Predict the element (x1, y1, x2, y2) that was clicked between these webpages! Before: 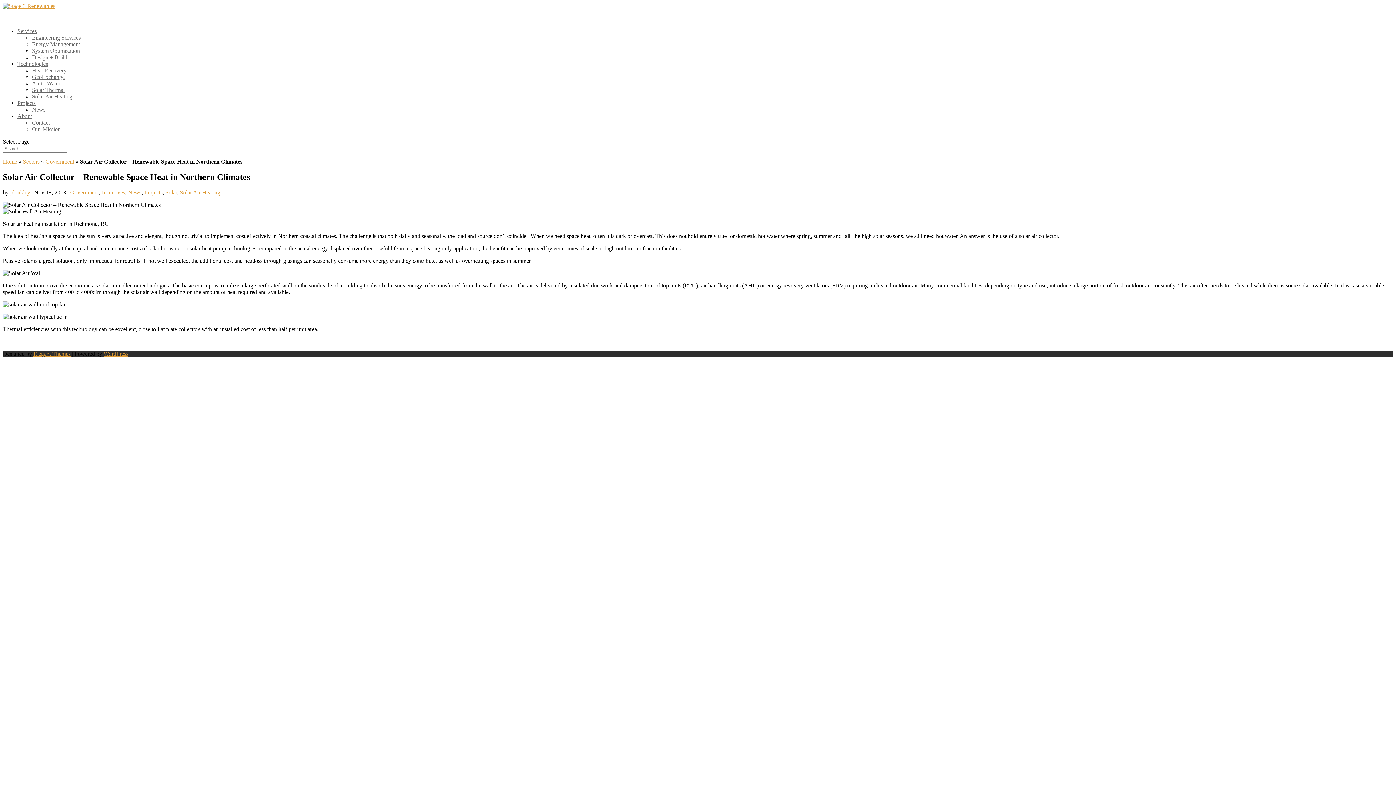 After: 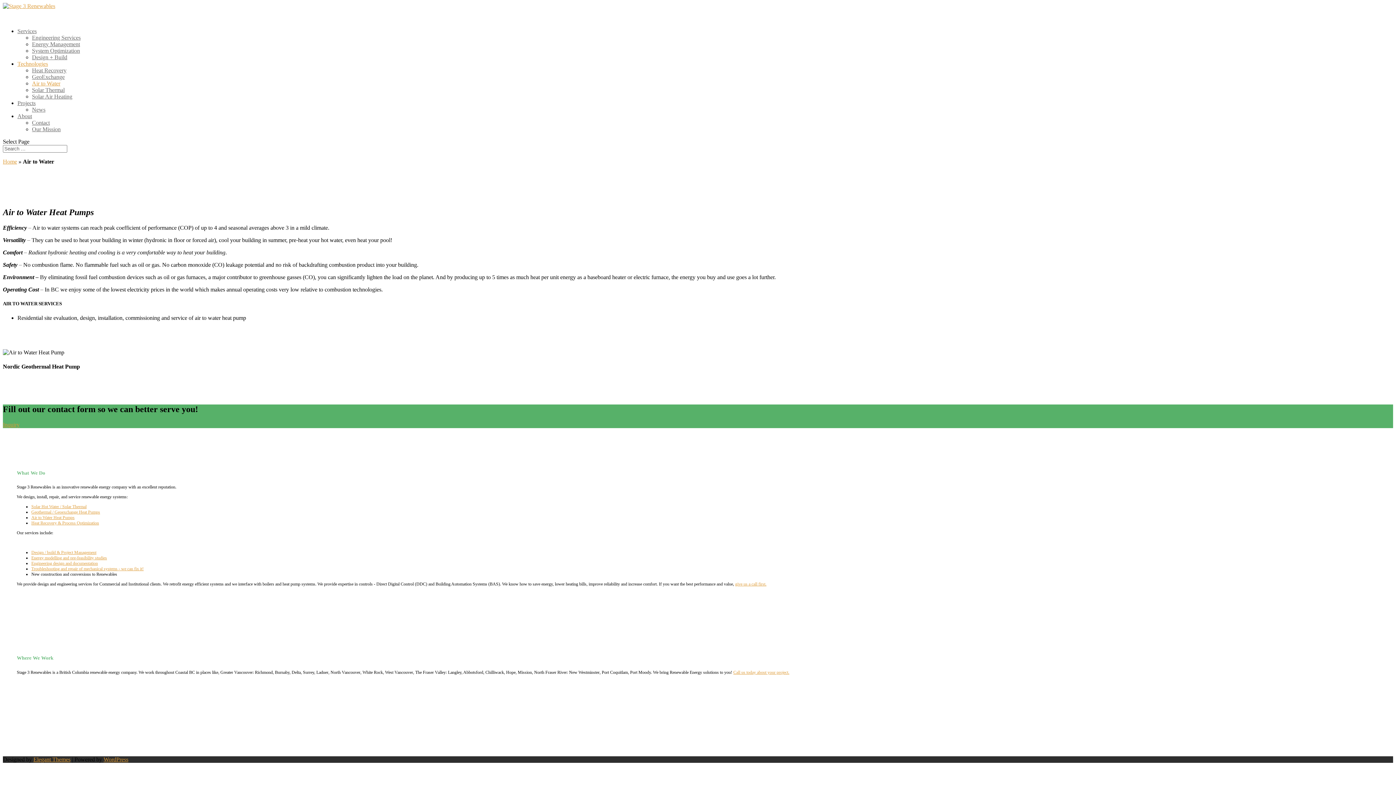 Action: bbox: (32, 80, 60, 86) label: Air to Water